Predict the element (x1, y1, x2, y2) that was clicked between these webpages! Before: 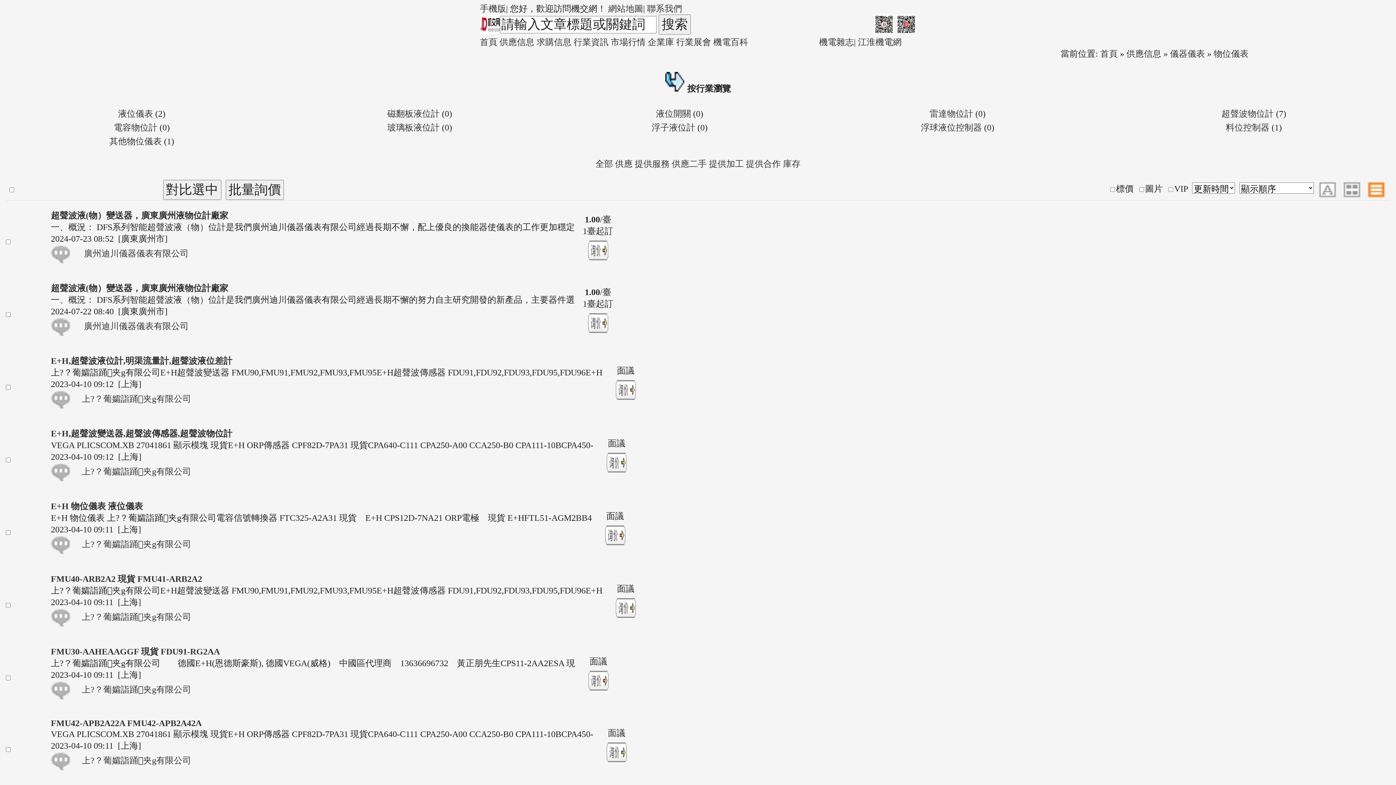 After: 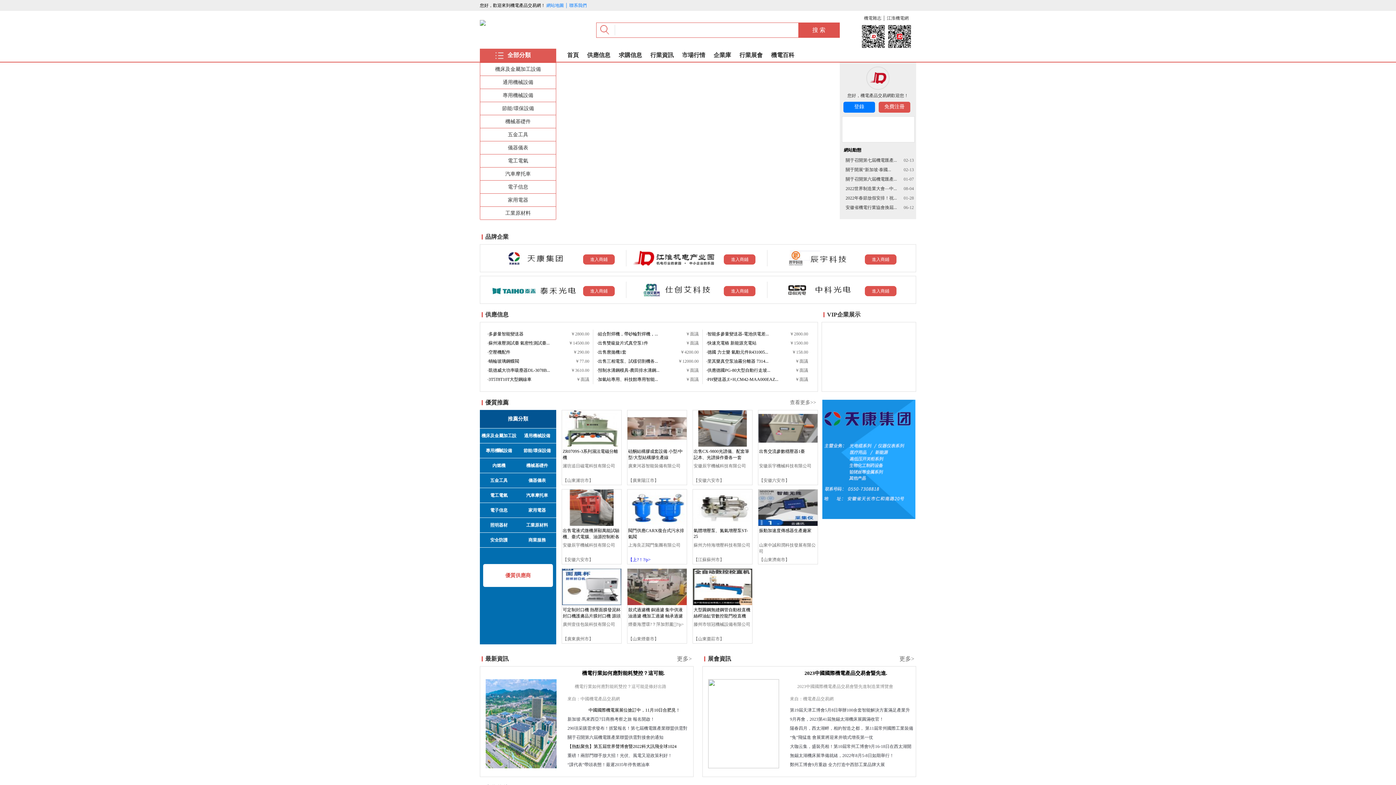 Action: bbox: (480, 37, 497, 46) label: 首頁